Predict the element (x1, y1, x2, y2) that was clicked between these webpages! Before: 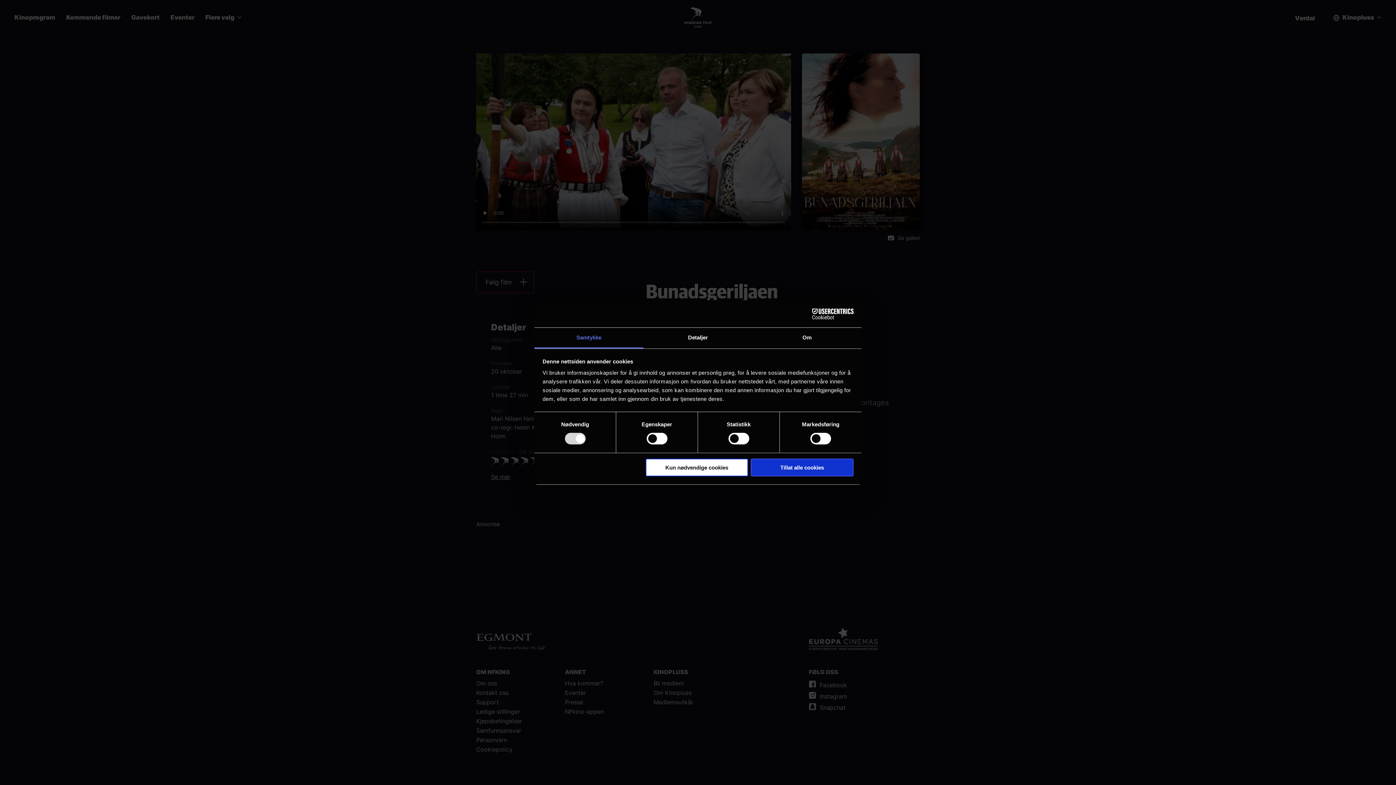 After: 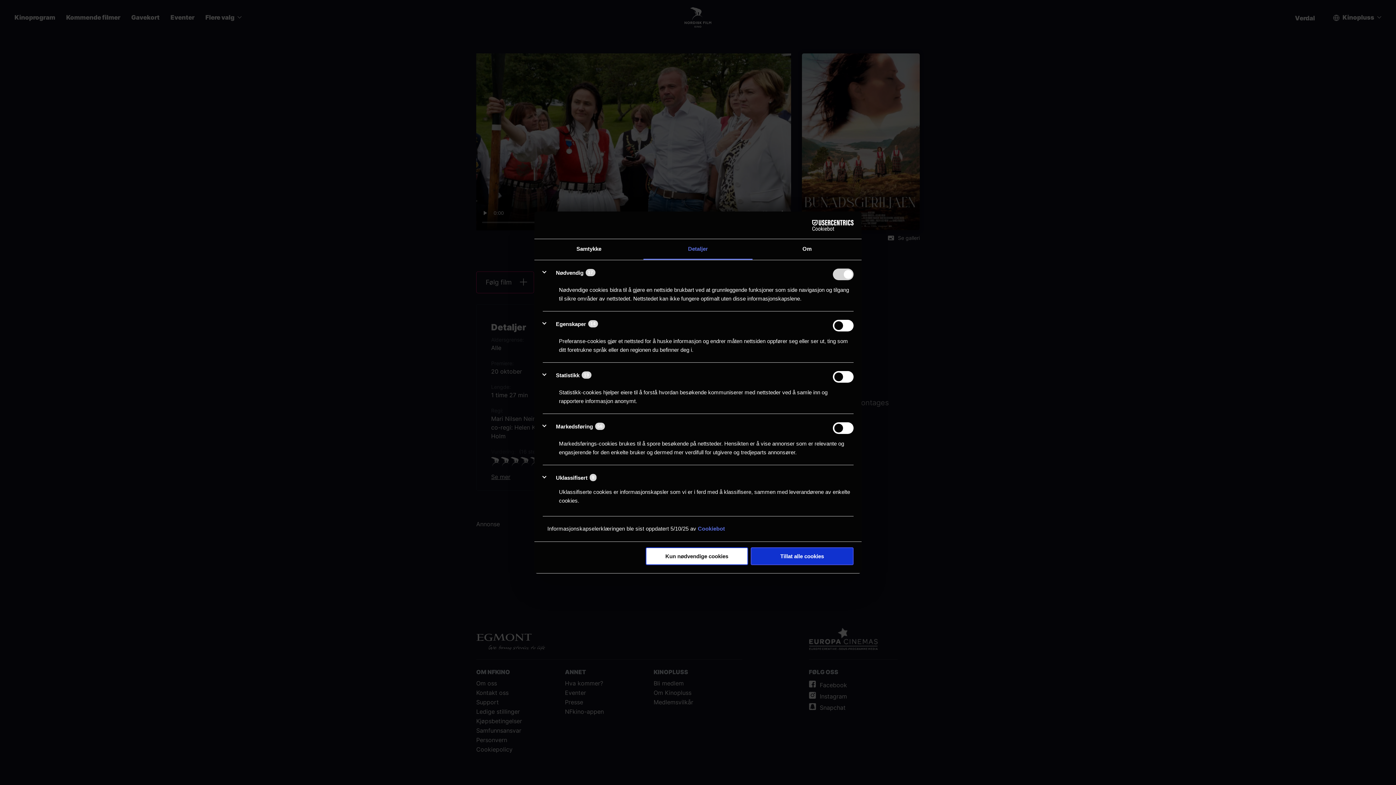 Action: bbox: (643, 327, 752, 348) label: Detaljer